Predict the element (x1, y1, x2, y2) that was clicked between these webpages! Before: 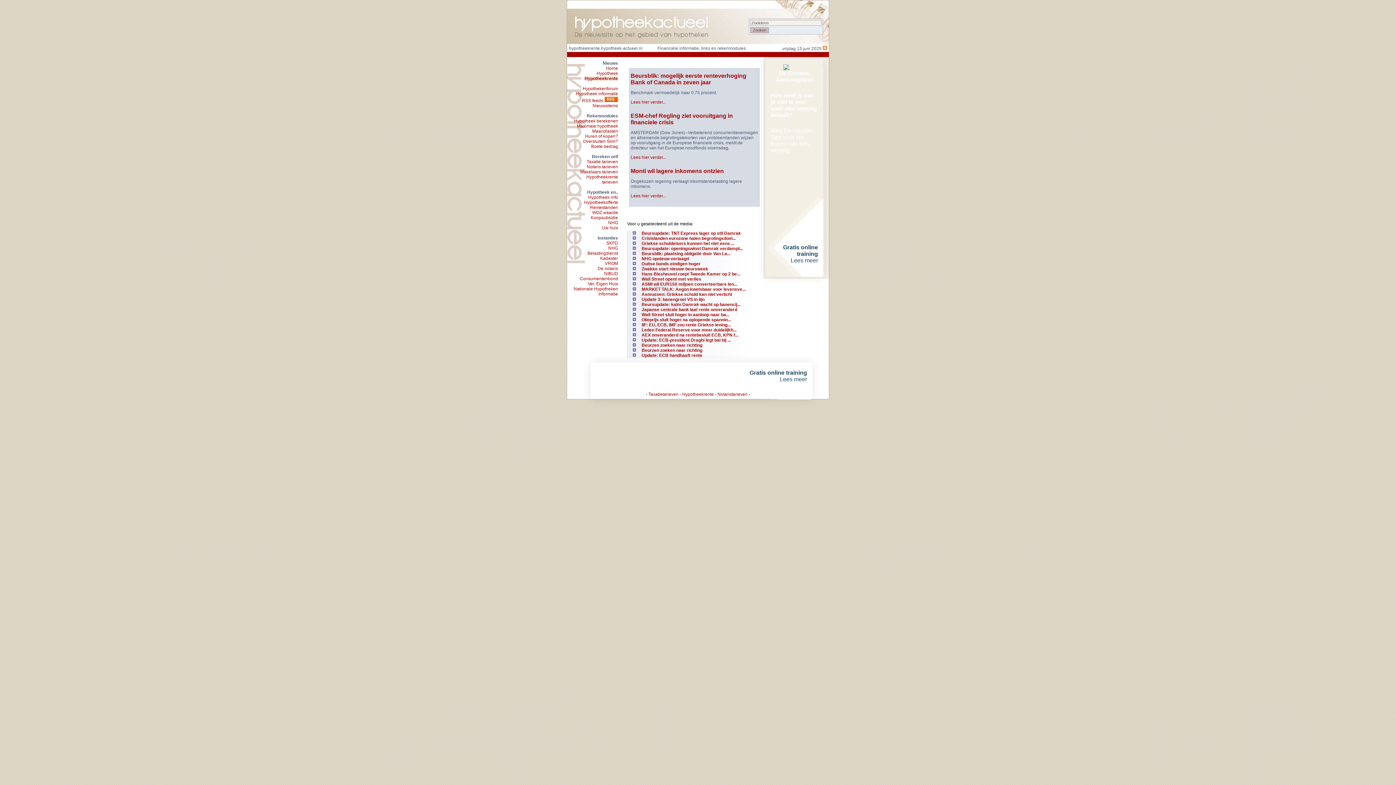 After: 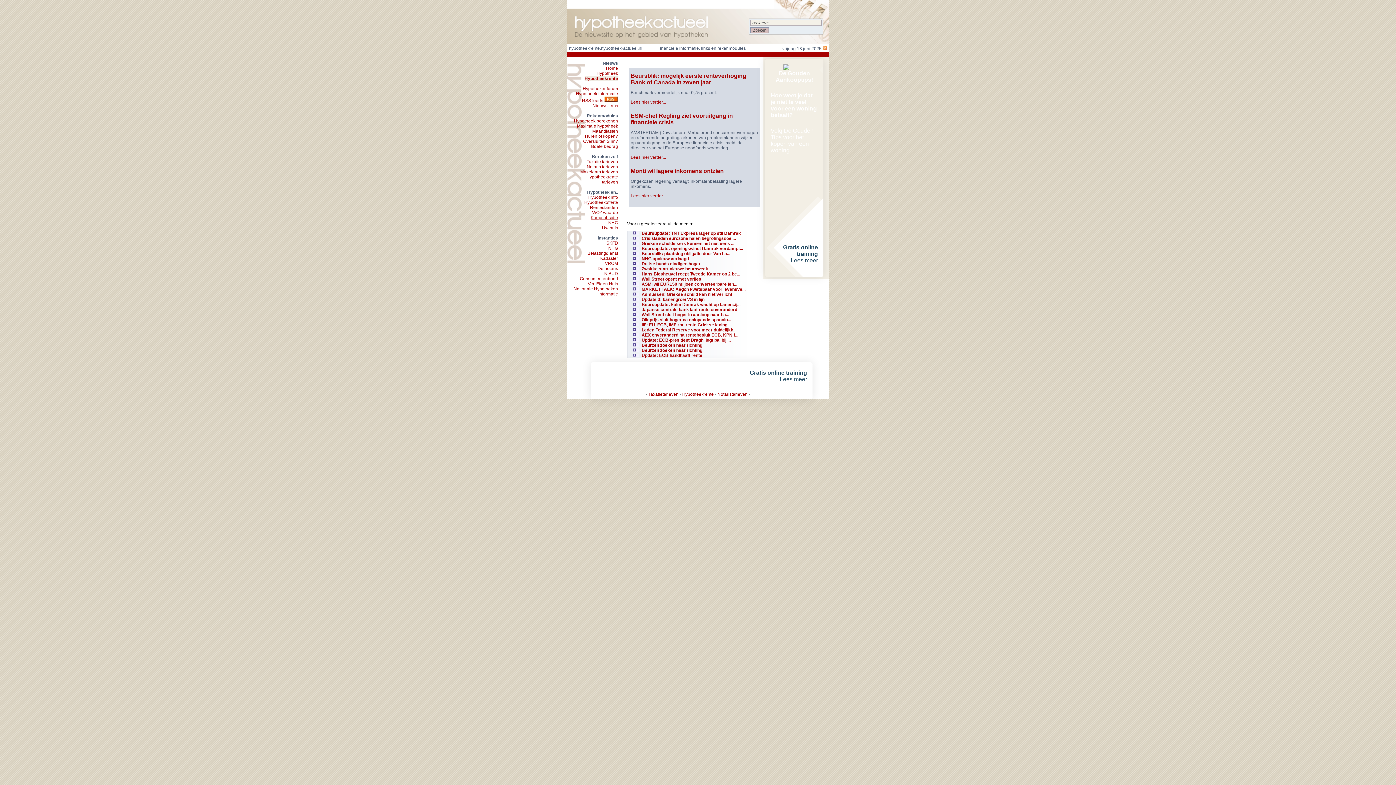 Action: bbox: (590, 215, 618, 220) label: Koopsubsidie